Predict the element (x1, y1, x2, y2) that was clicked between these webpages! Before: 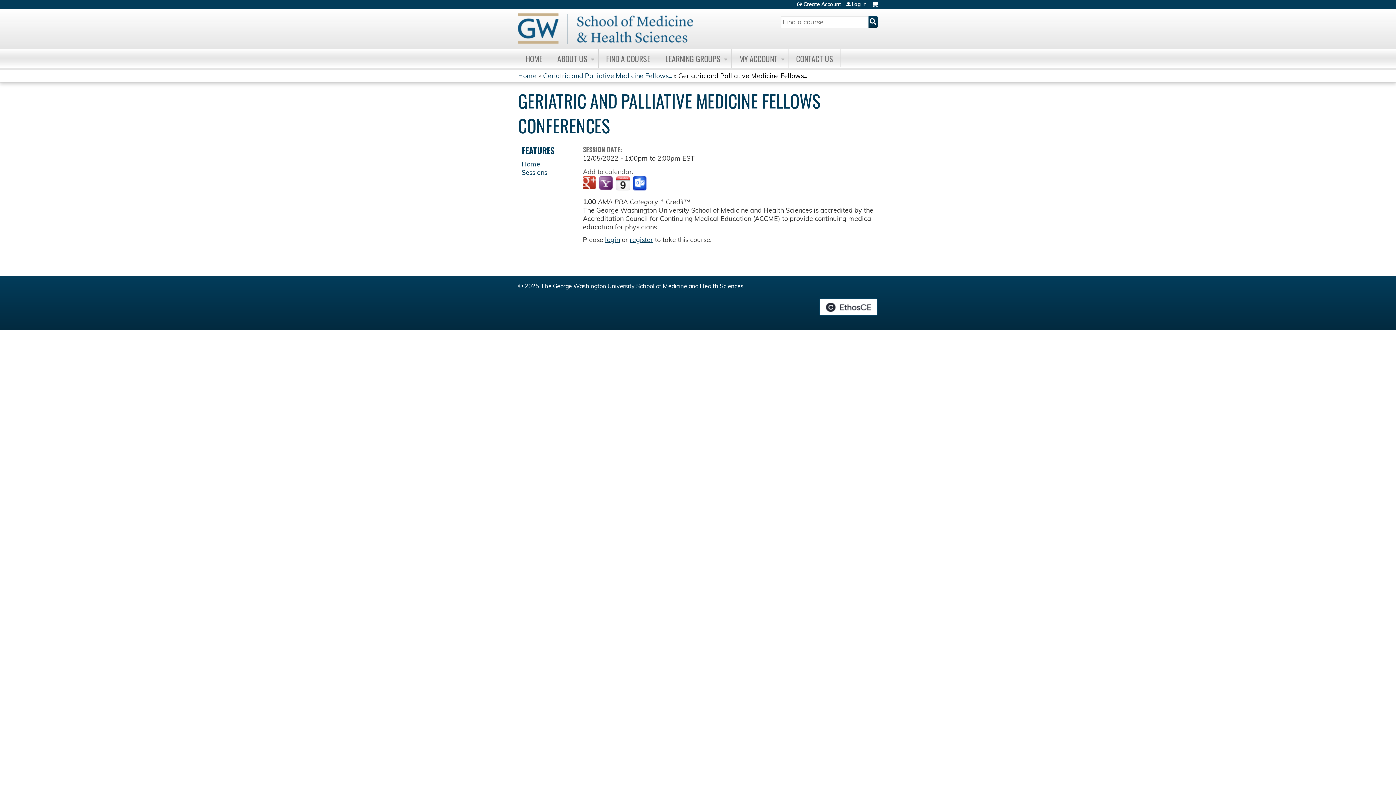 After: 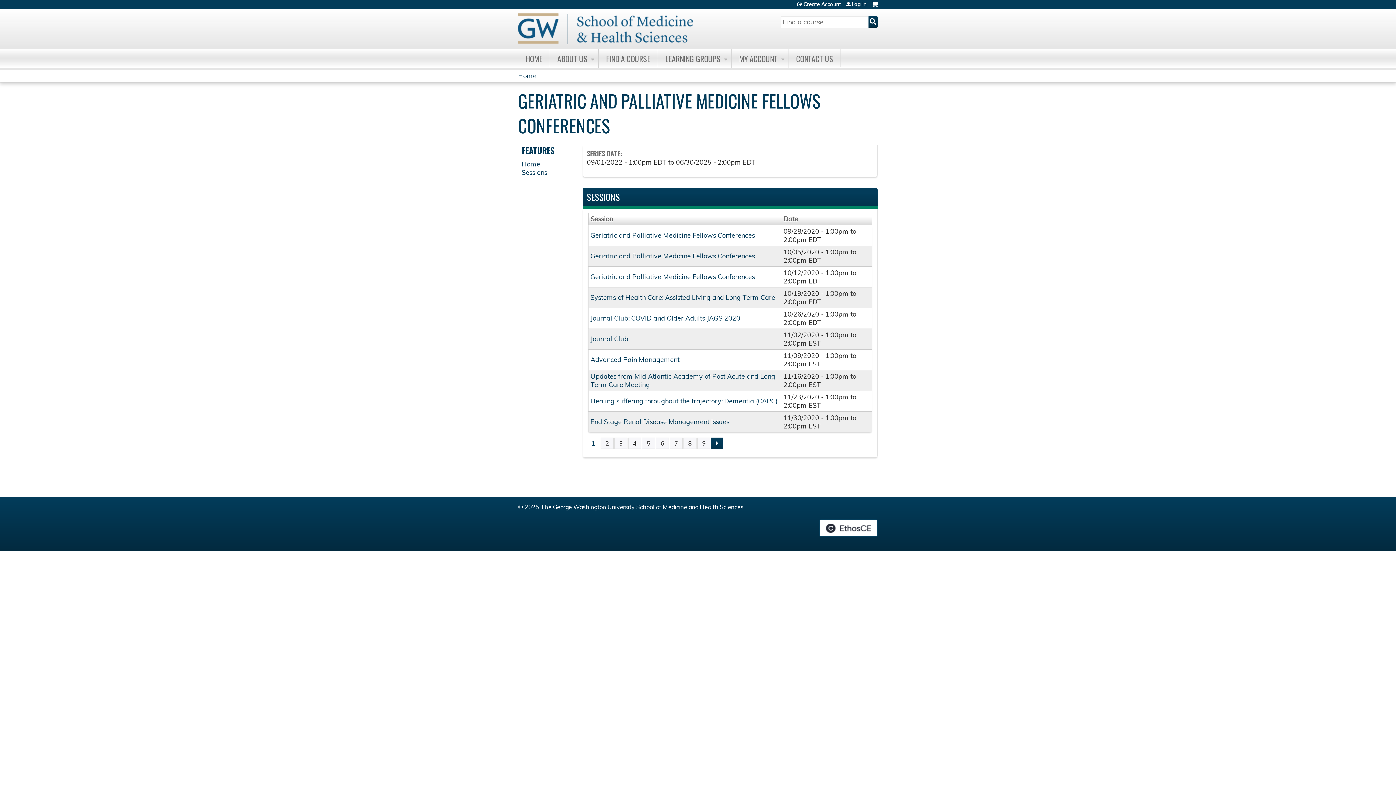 Action: bbox: (543, 71, 672, 80) label: Geriatric and Palliative Medicine Fellows...